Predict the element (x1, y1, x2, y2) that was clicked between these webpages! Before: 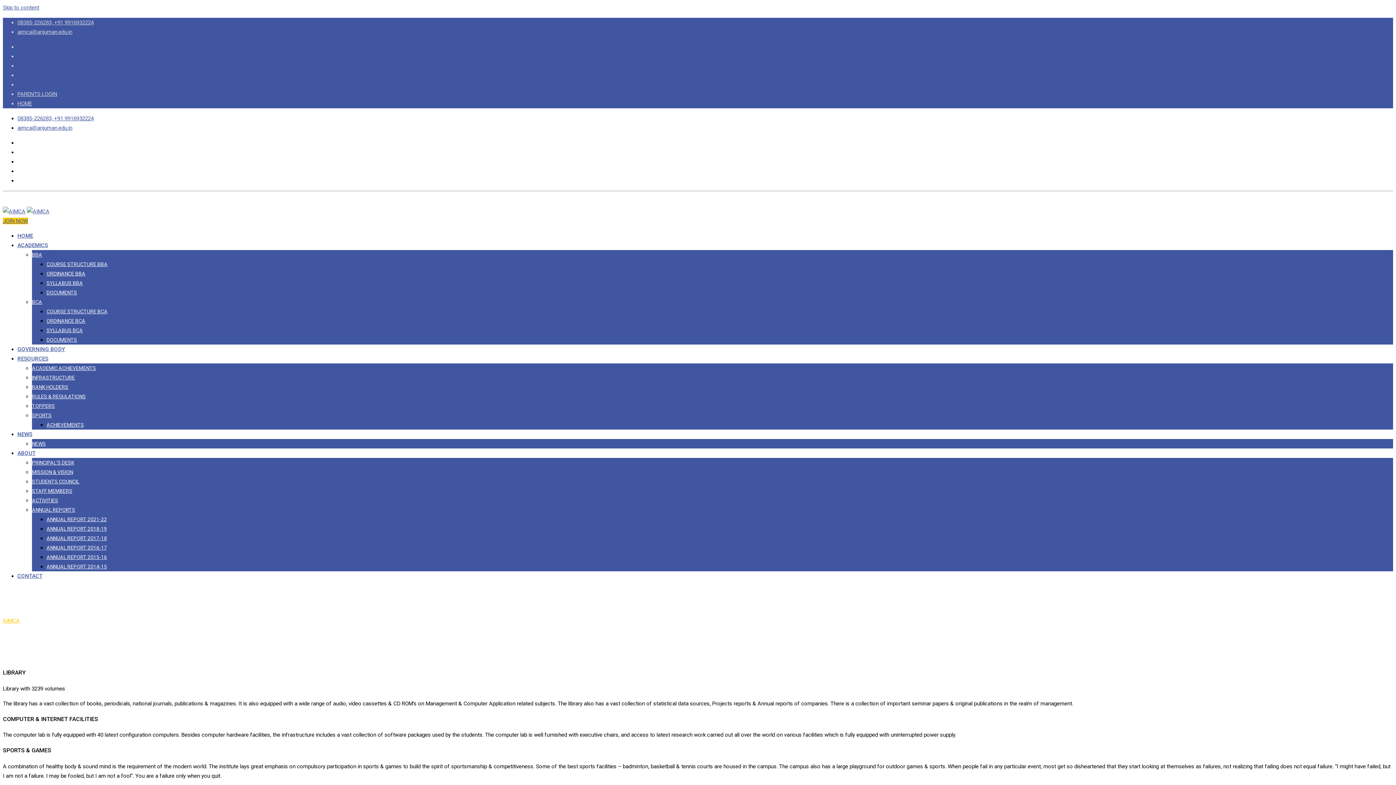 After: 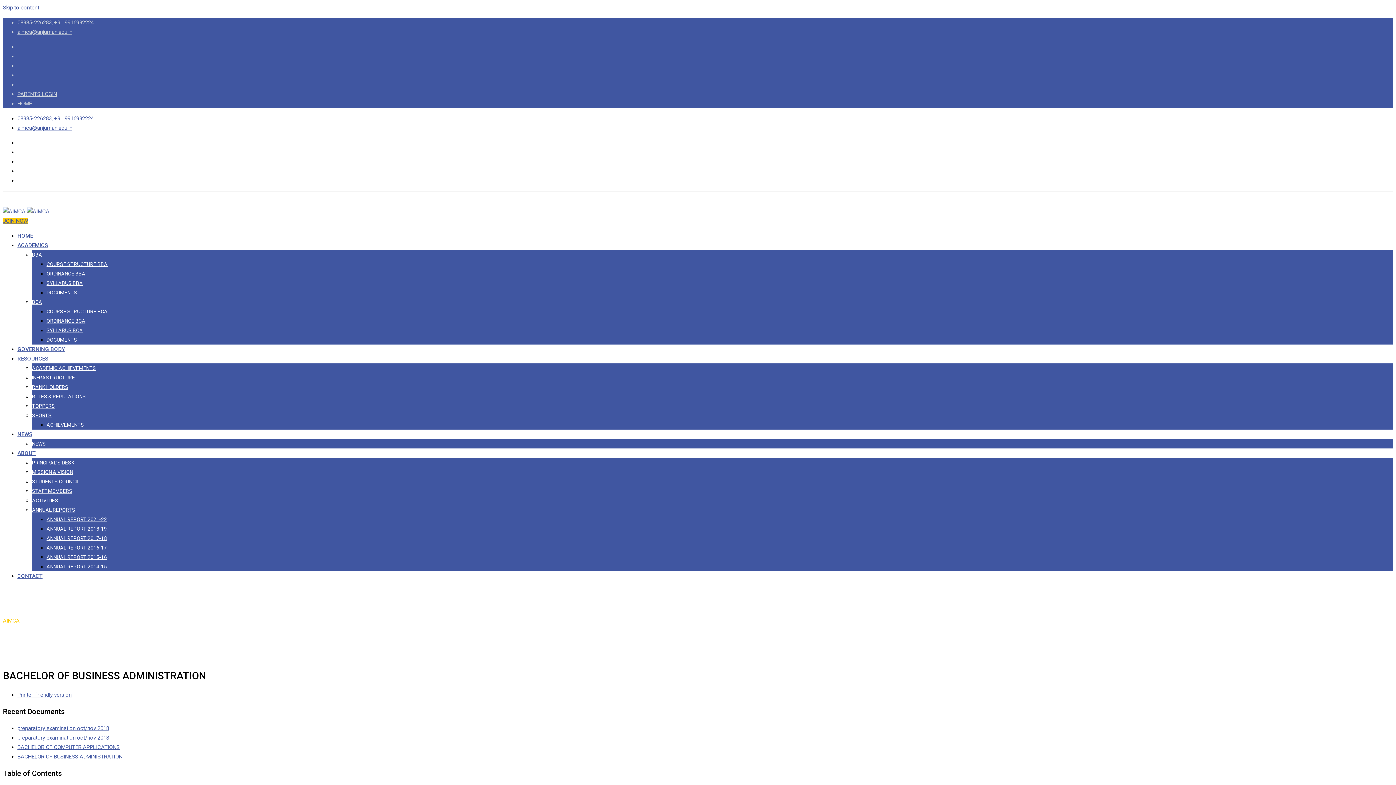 Action: label: BBA bbox: (32, 251, 42, 257)